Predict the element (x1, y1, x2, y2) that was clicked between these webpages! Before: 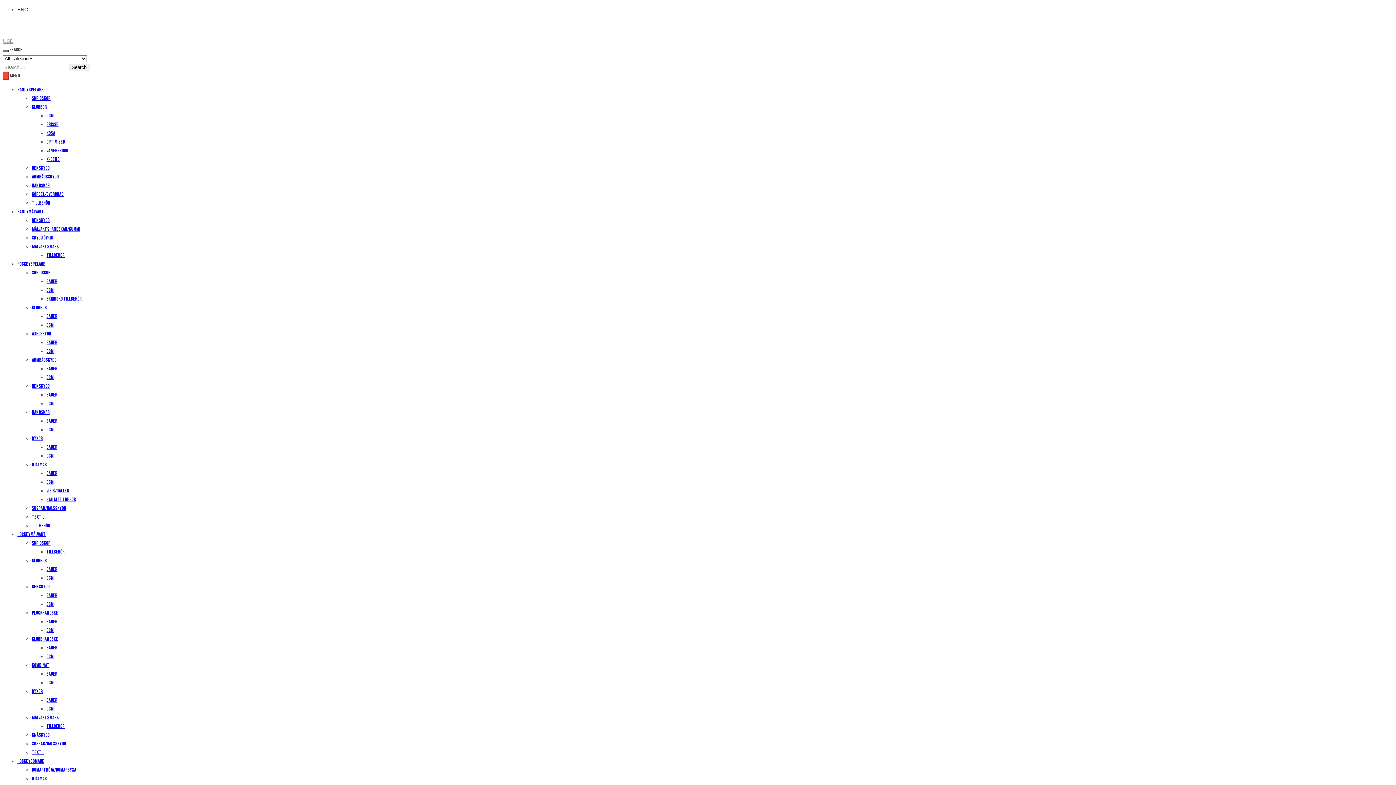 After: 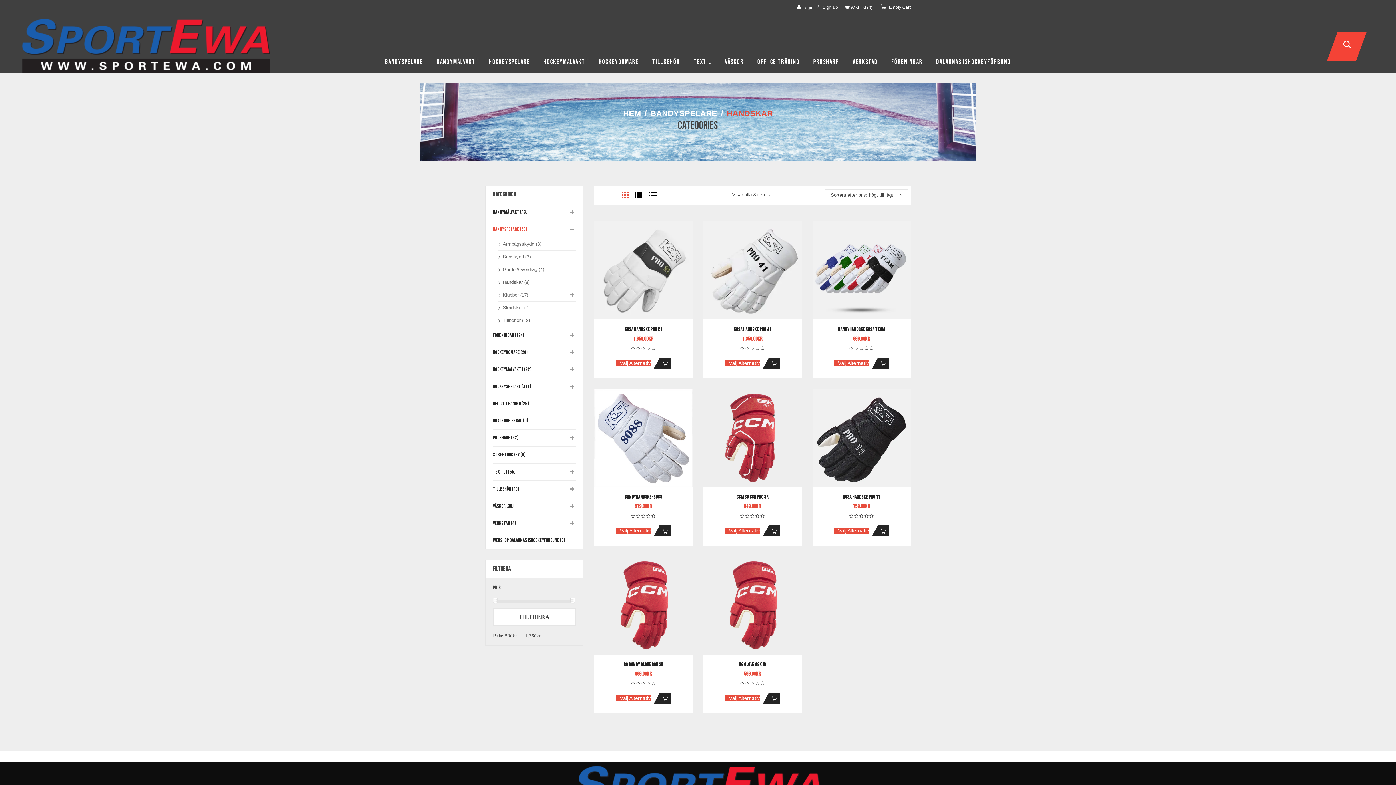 Action: label: Handskar bbox: (32, 182, 49, 188)